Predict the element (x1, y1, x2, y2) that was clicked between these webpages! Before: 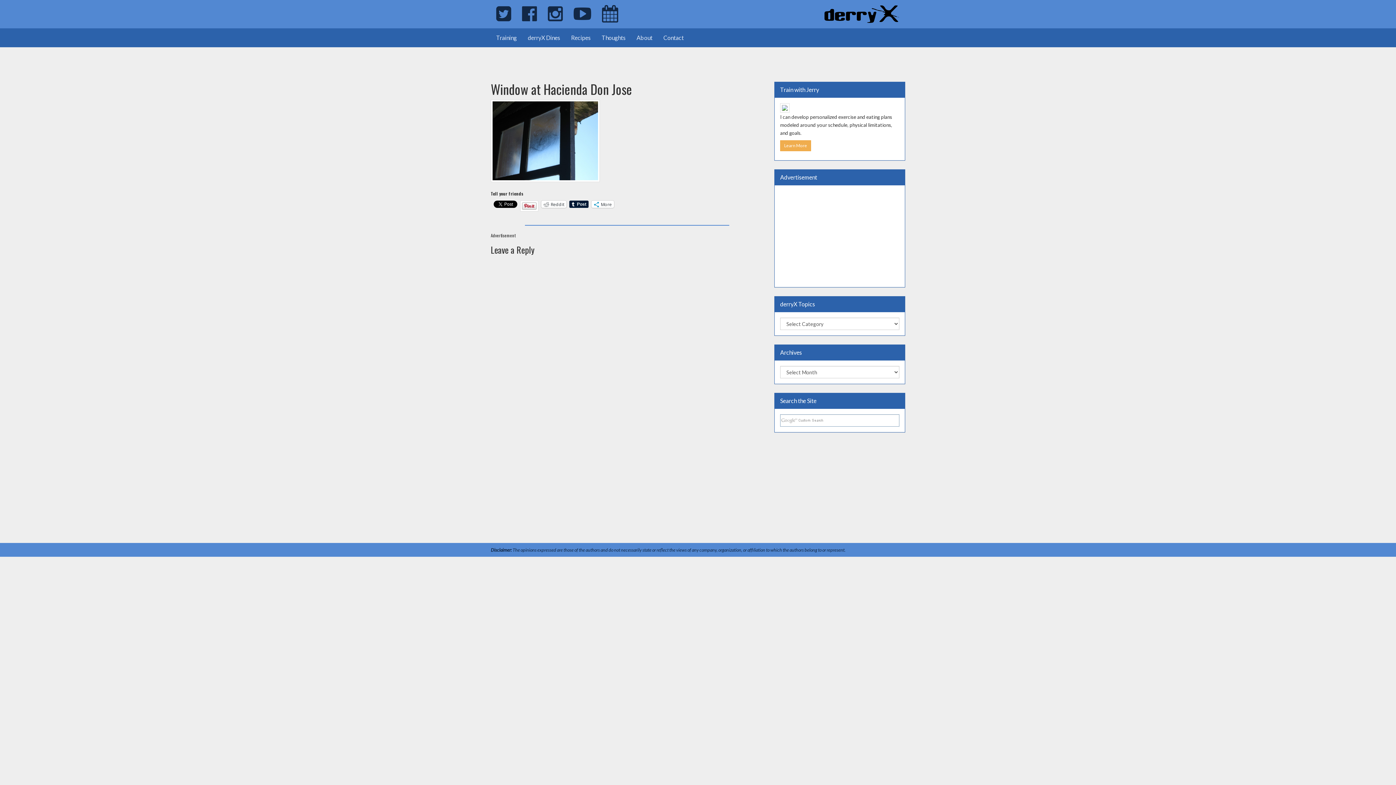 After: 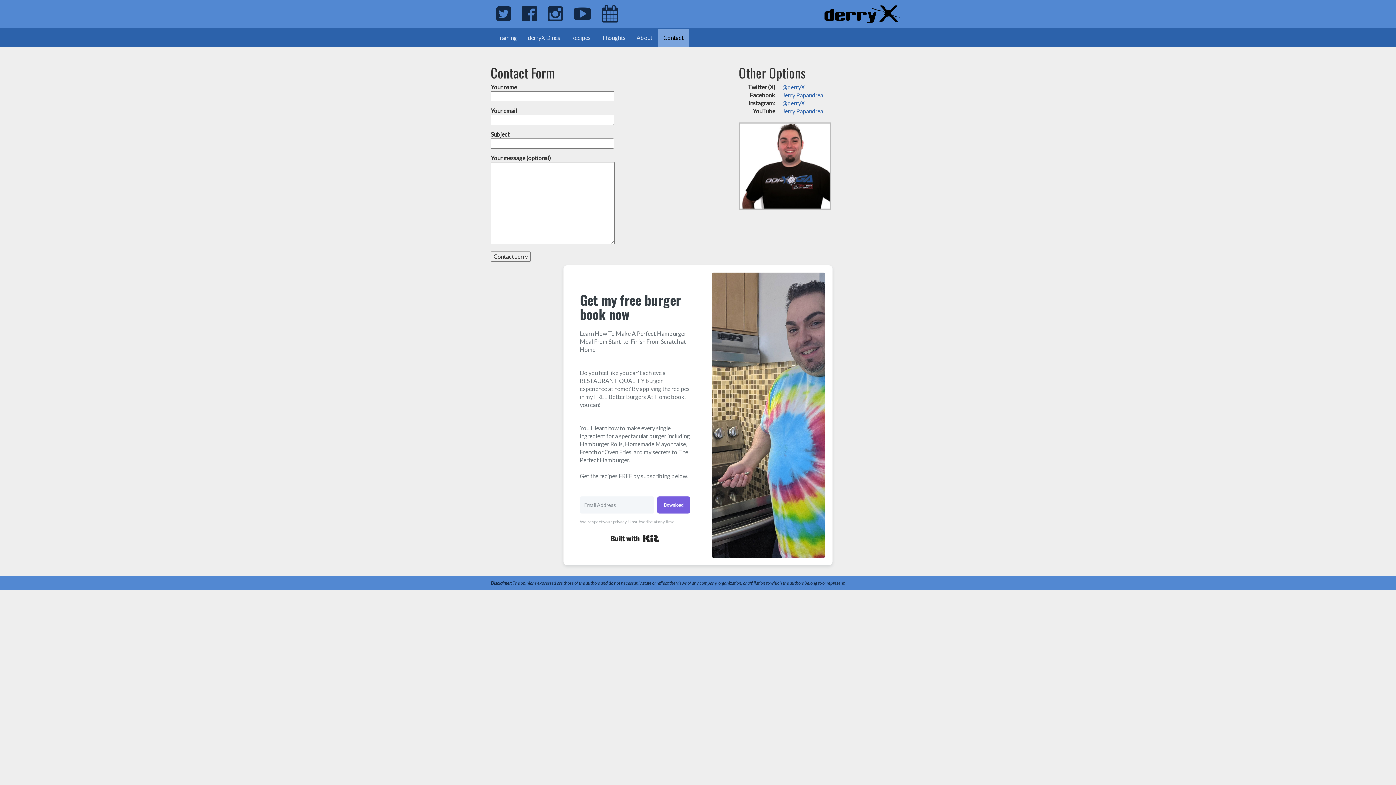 Action: bbox: (658, 28, 689, 46) label: Contact